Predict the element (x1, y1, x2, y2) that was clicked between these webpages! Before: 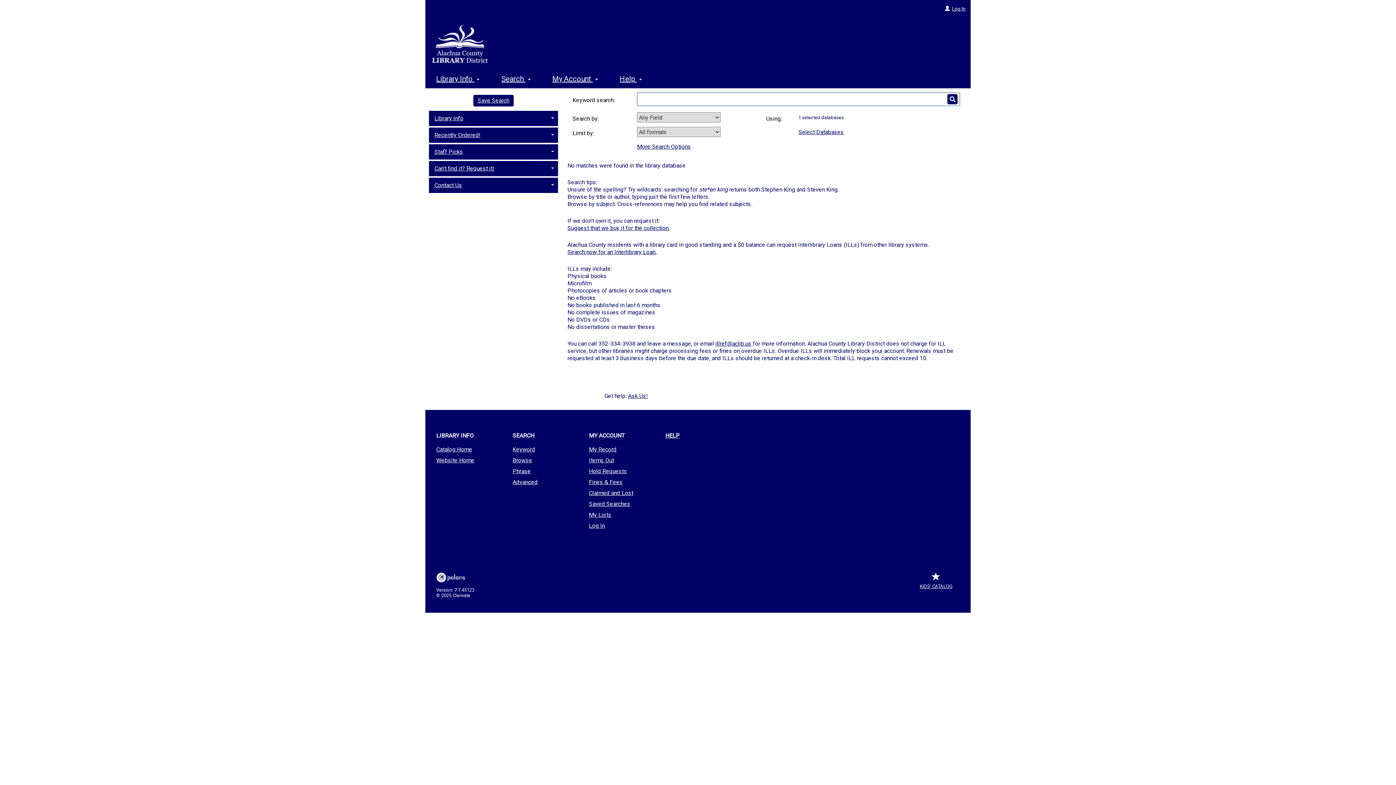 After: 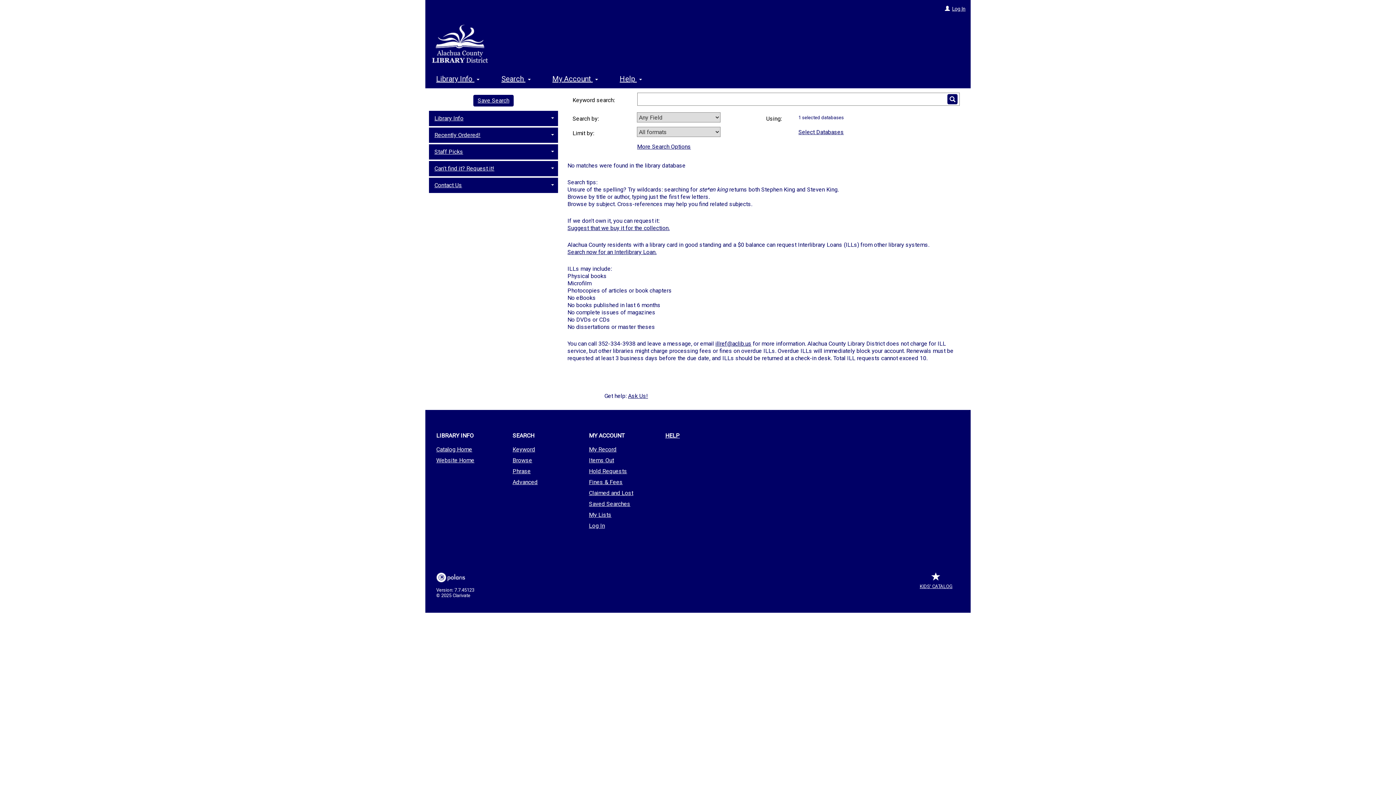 Action: bbox: (501, 426, 578, 445) label: SEARCH